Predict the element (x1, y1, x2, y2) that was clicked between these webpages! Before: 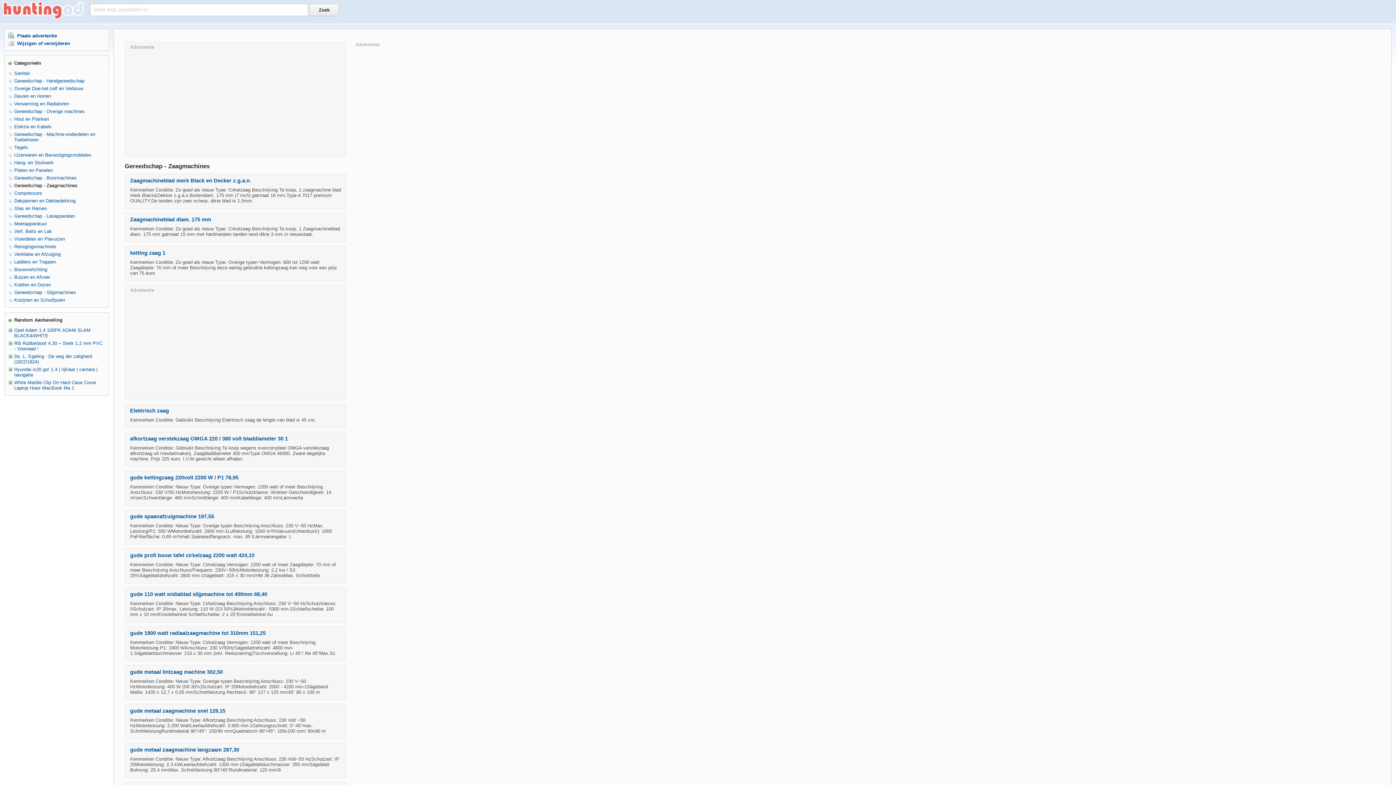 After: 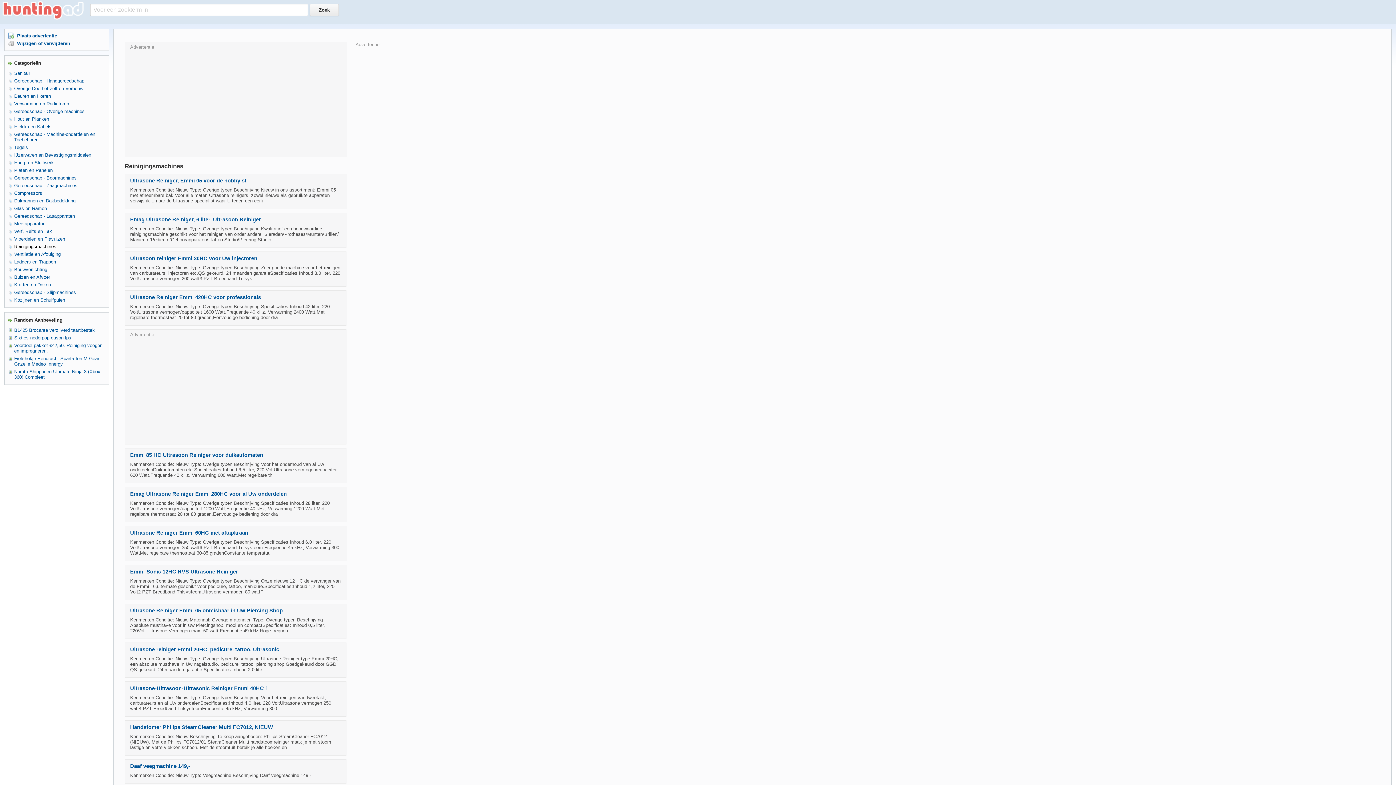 Action: label: Reinigingsmachines bbox: (14, 244, 56, 249)